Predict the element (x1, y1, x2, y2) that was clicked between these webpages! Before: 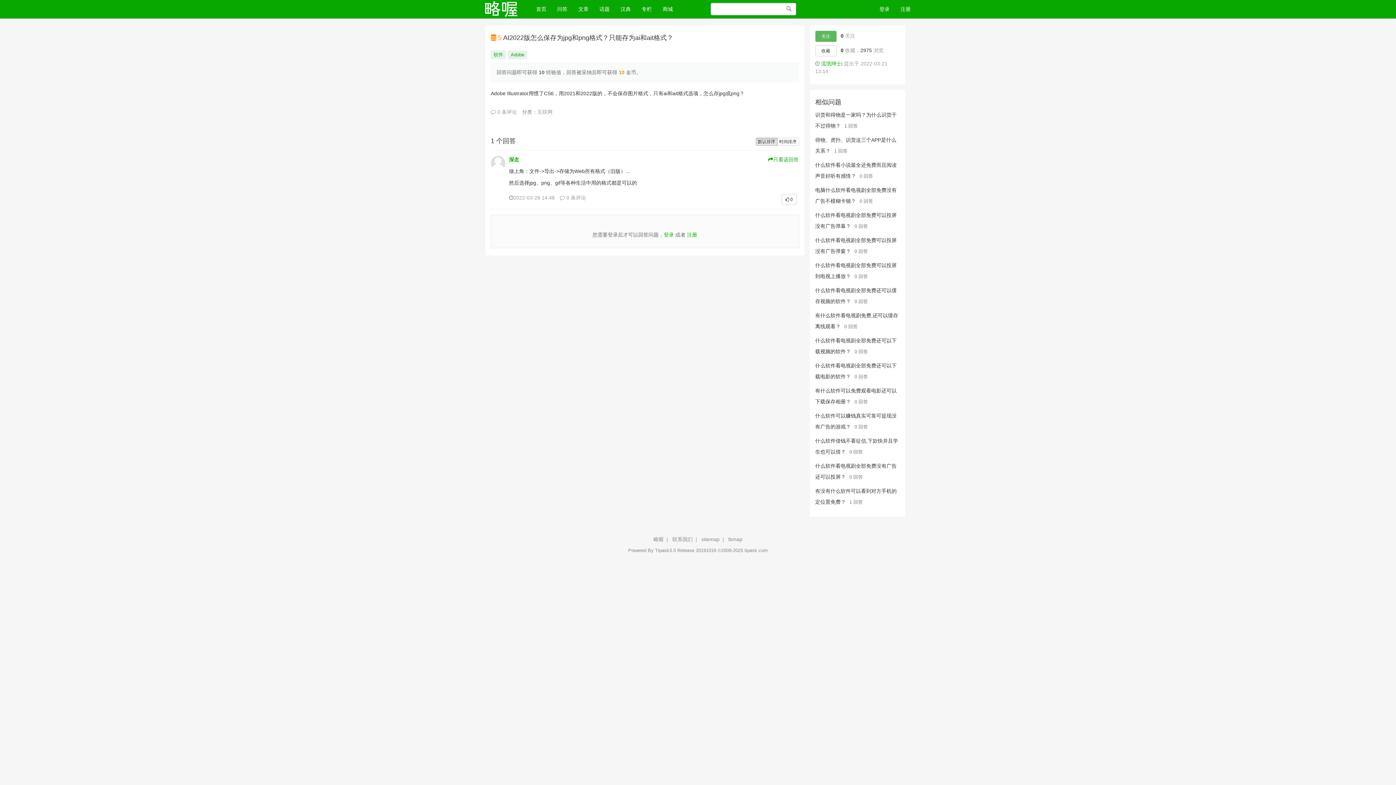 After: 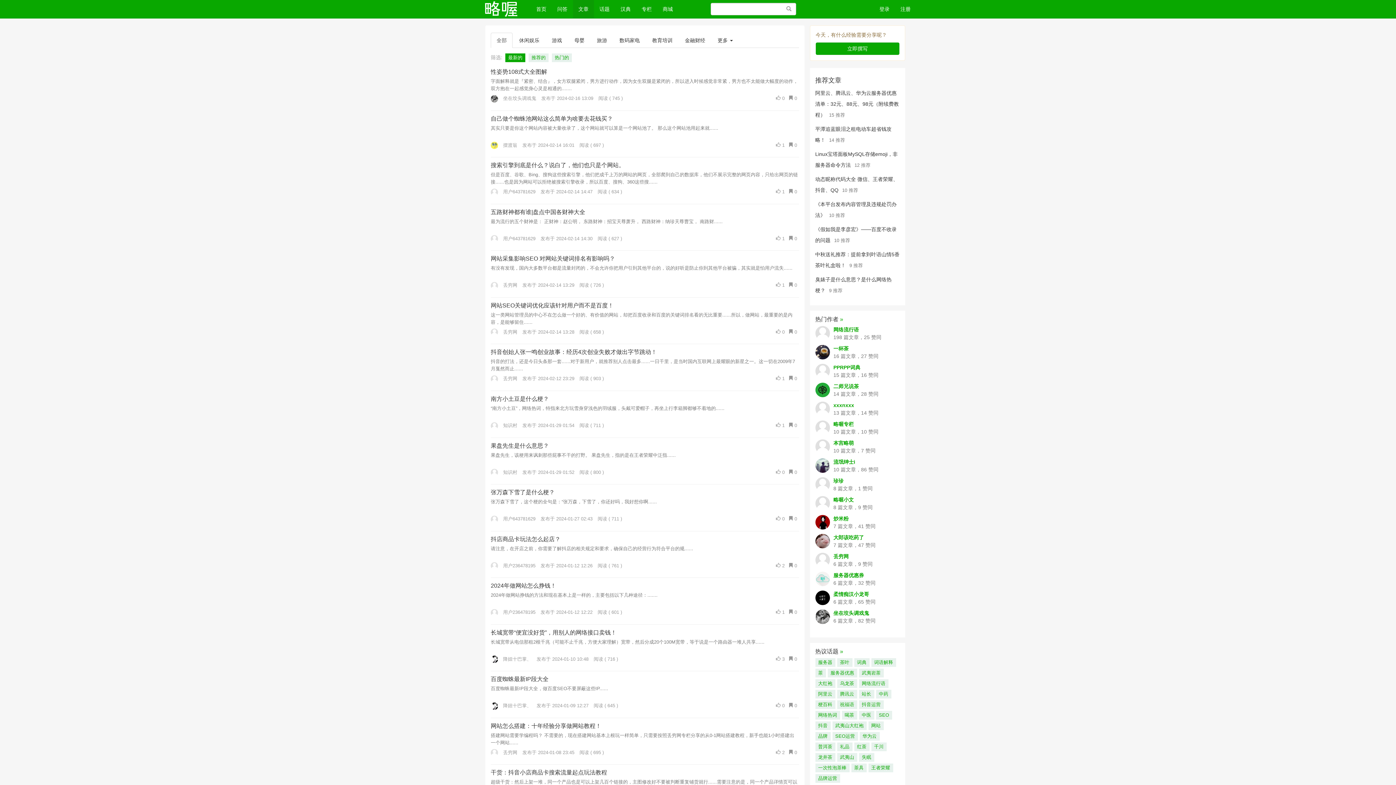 Action: bbox: (573, 0, 594, 18) label: 文章